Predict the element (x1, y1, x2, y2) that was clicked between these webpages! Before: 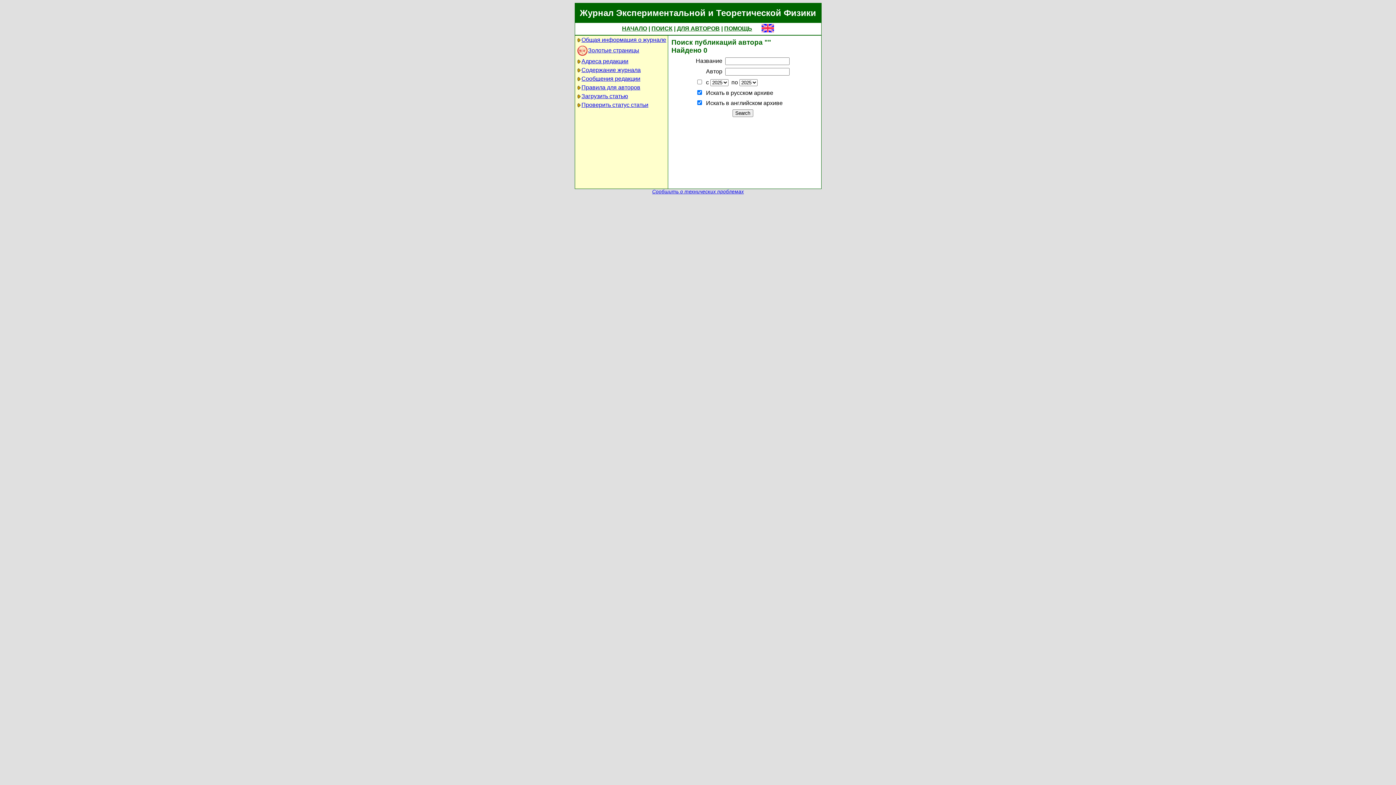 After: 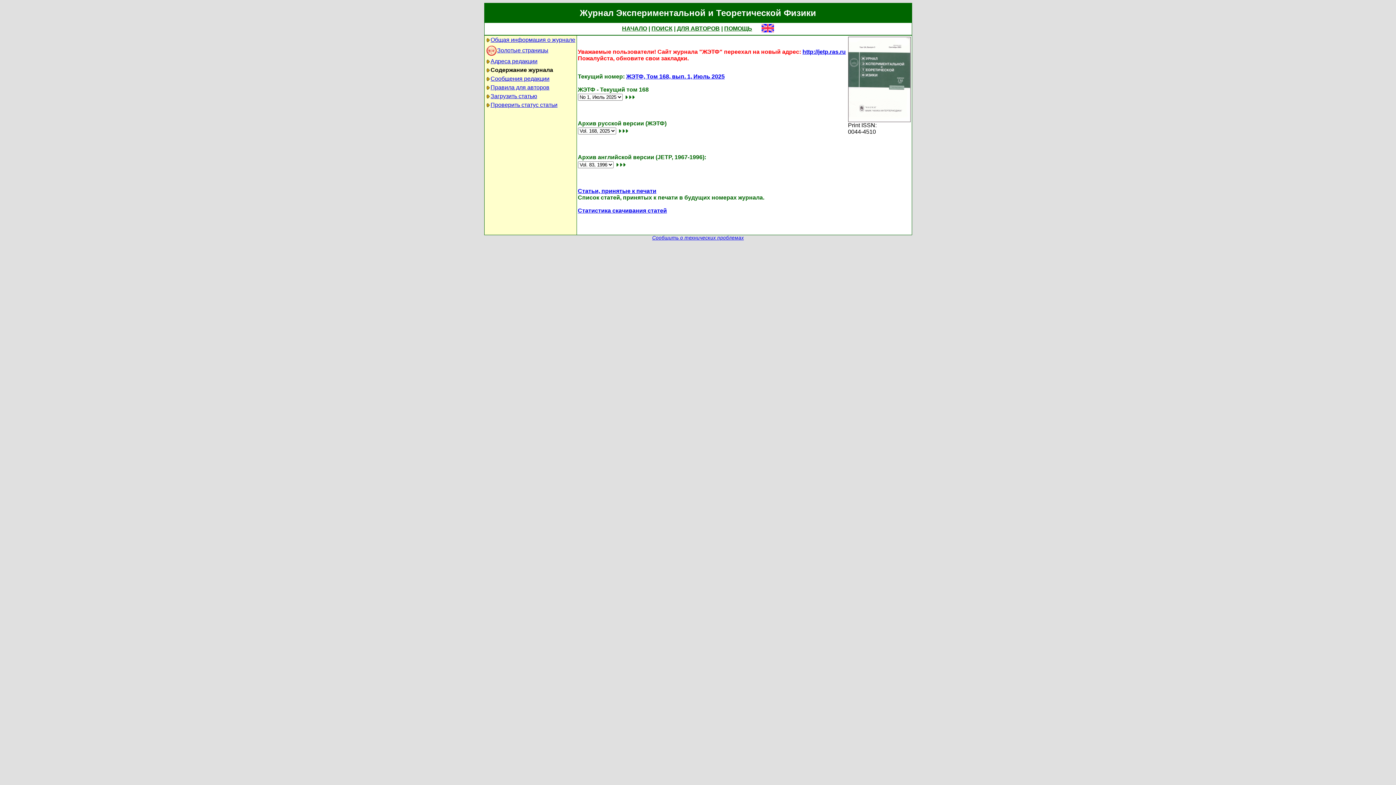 Action: label: Содержание журнала bbox: (581, 66, 640, 73)